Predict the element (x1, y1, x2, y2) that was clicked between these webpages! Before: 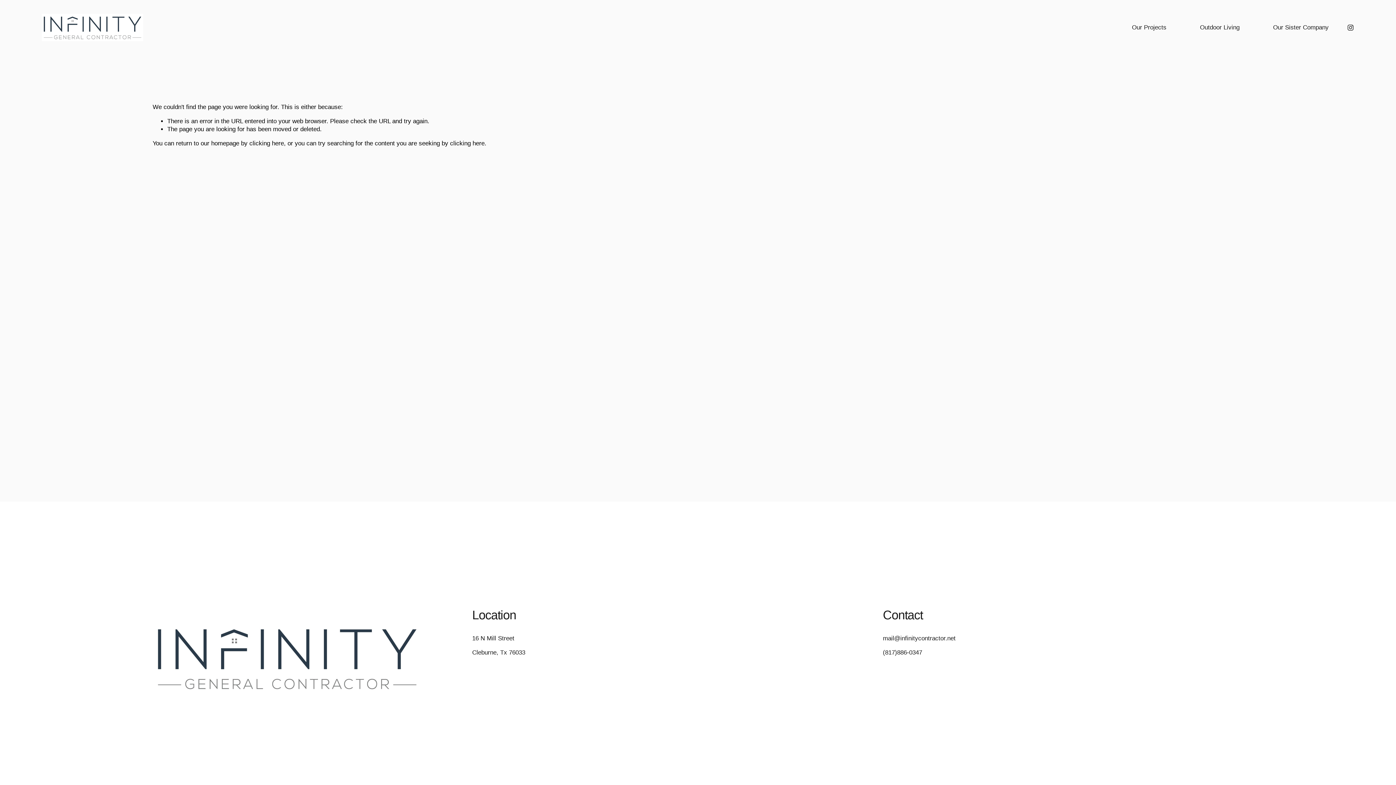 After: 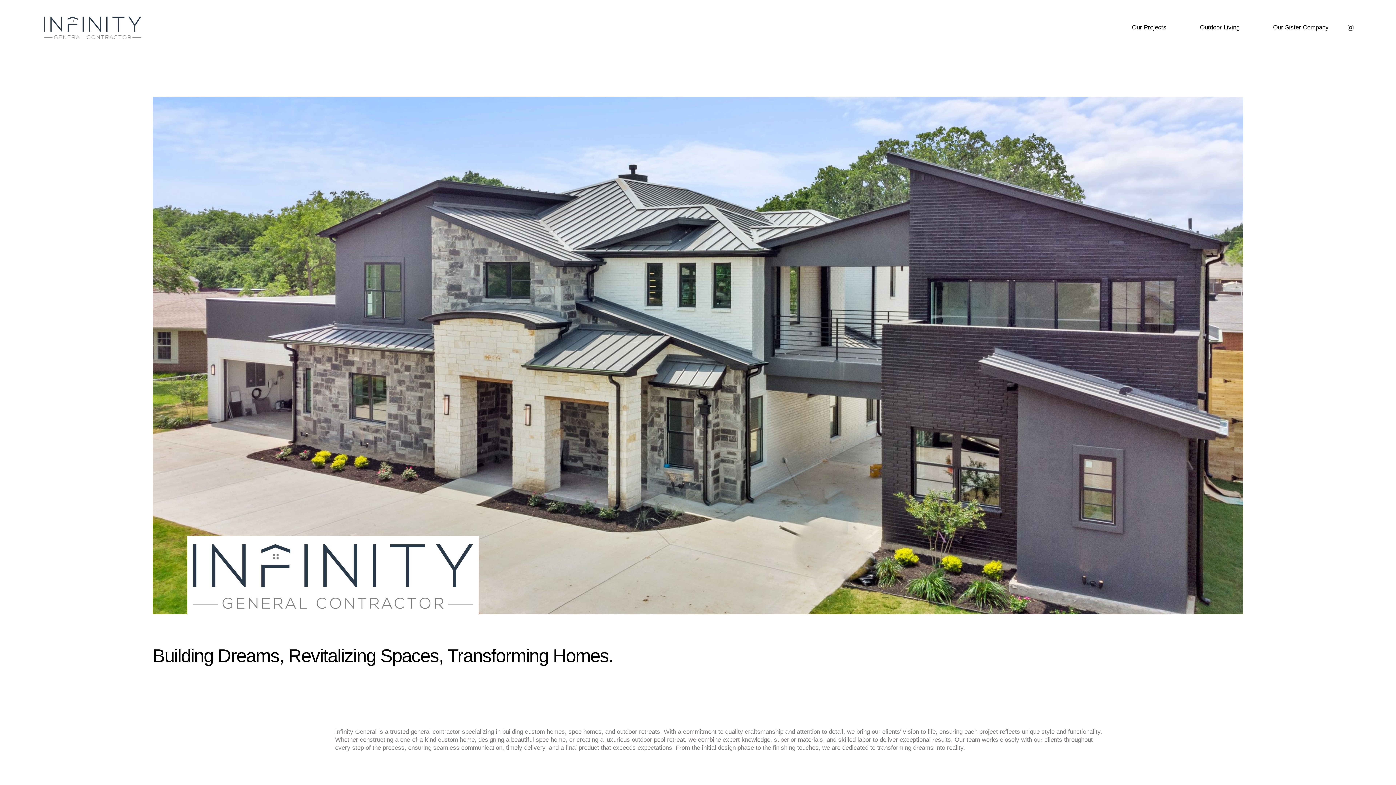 Action: bbox: (249, 139, 284, 146) label: clicking here